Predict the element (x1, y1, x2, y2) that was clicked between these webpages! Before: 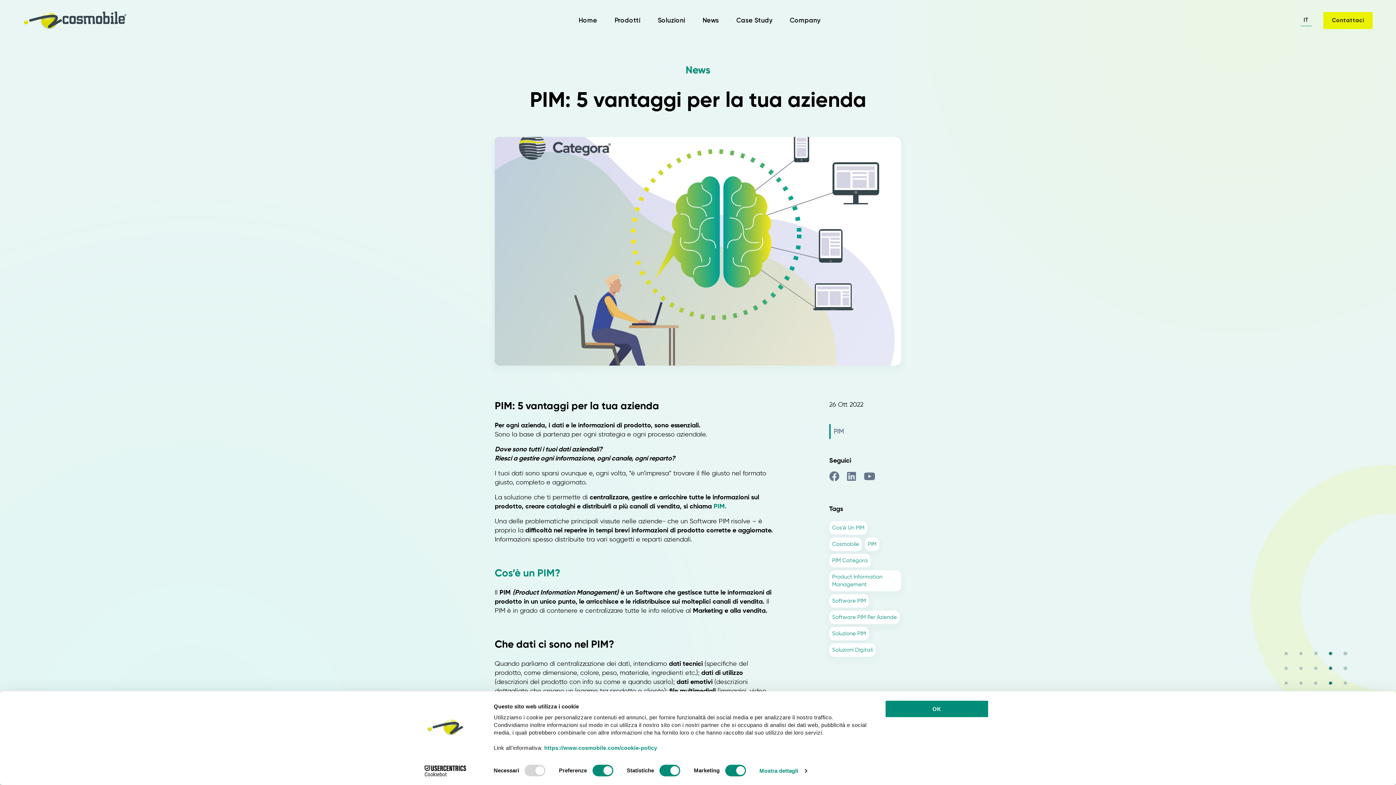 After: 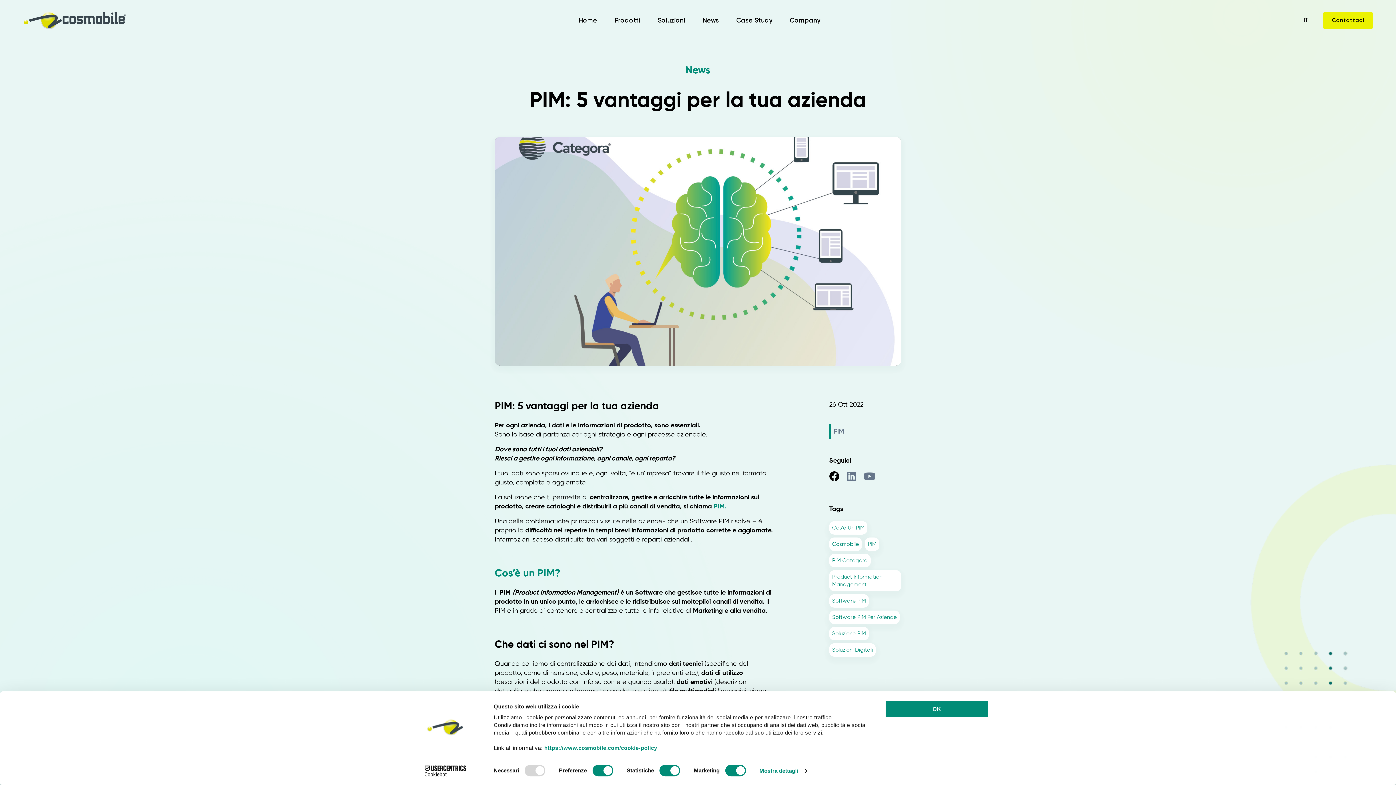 Action: bbox: (829, 472, 839, 482)